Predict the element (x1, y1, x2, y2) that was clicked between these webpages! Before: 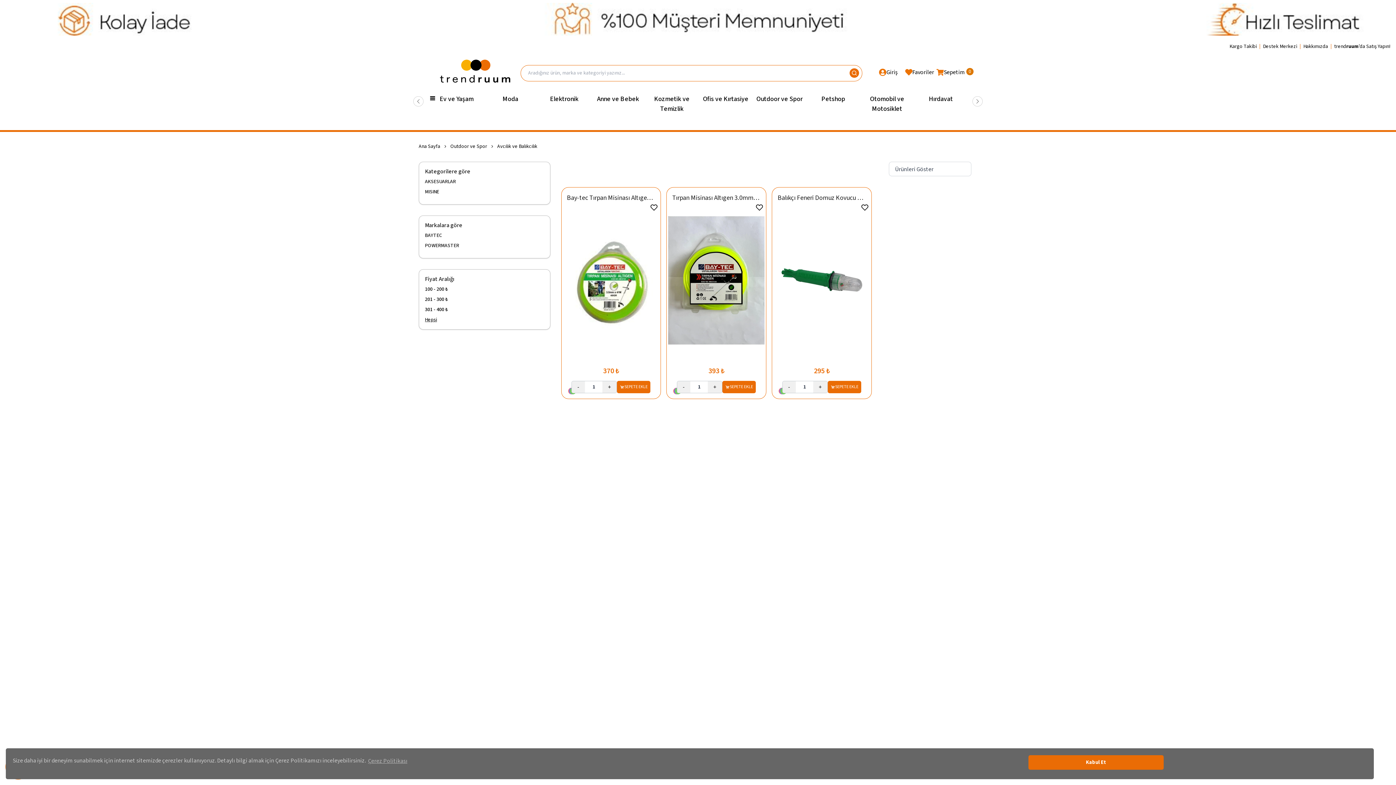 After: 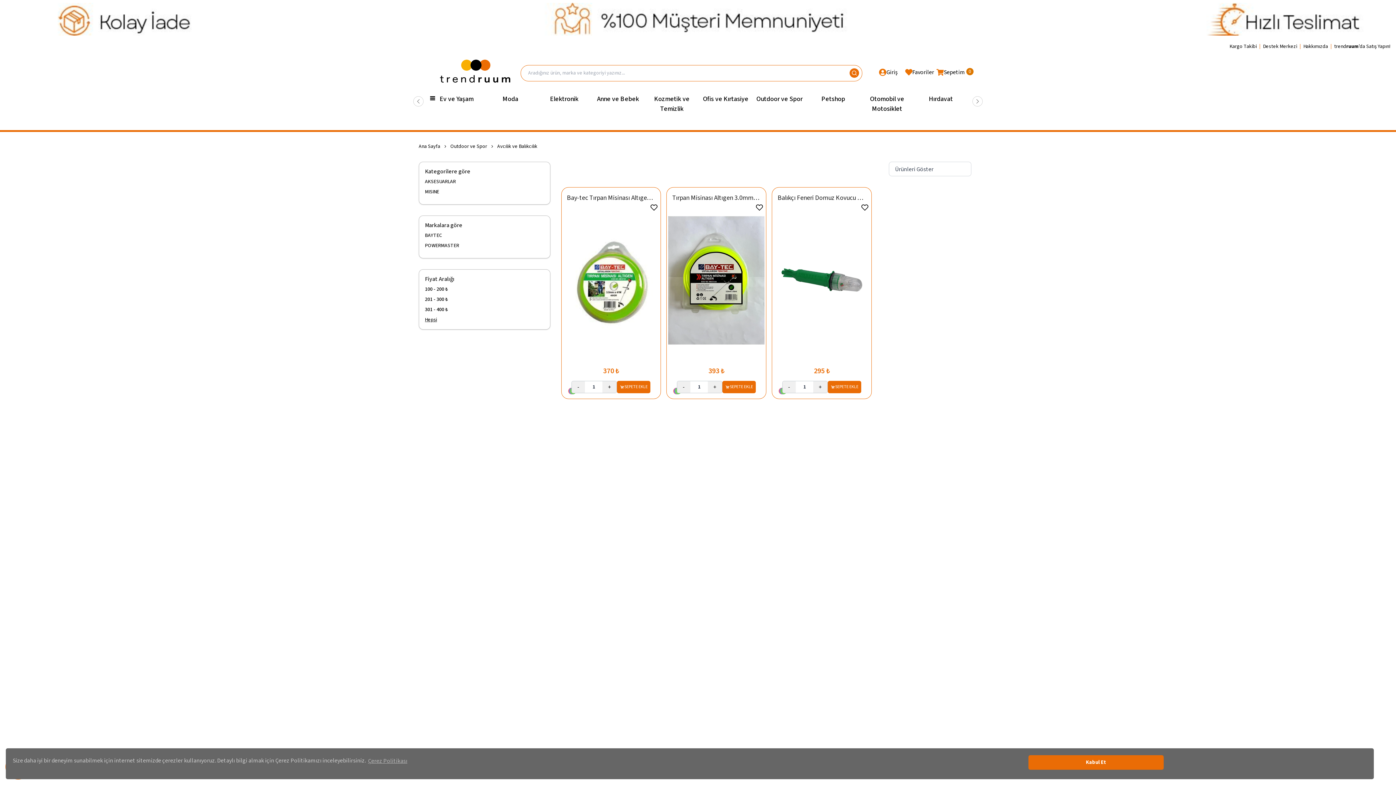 Action: label: Bay-tec Tırpan Misinası Altıgen 3.0mmx56mtye bbox: (561, 166, 660, 187)